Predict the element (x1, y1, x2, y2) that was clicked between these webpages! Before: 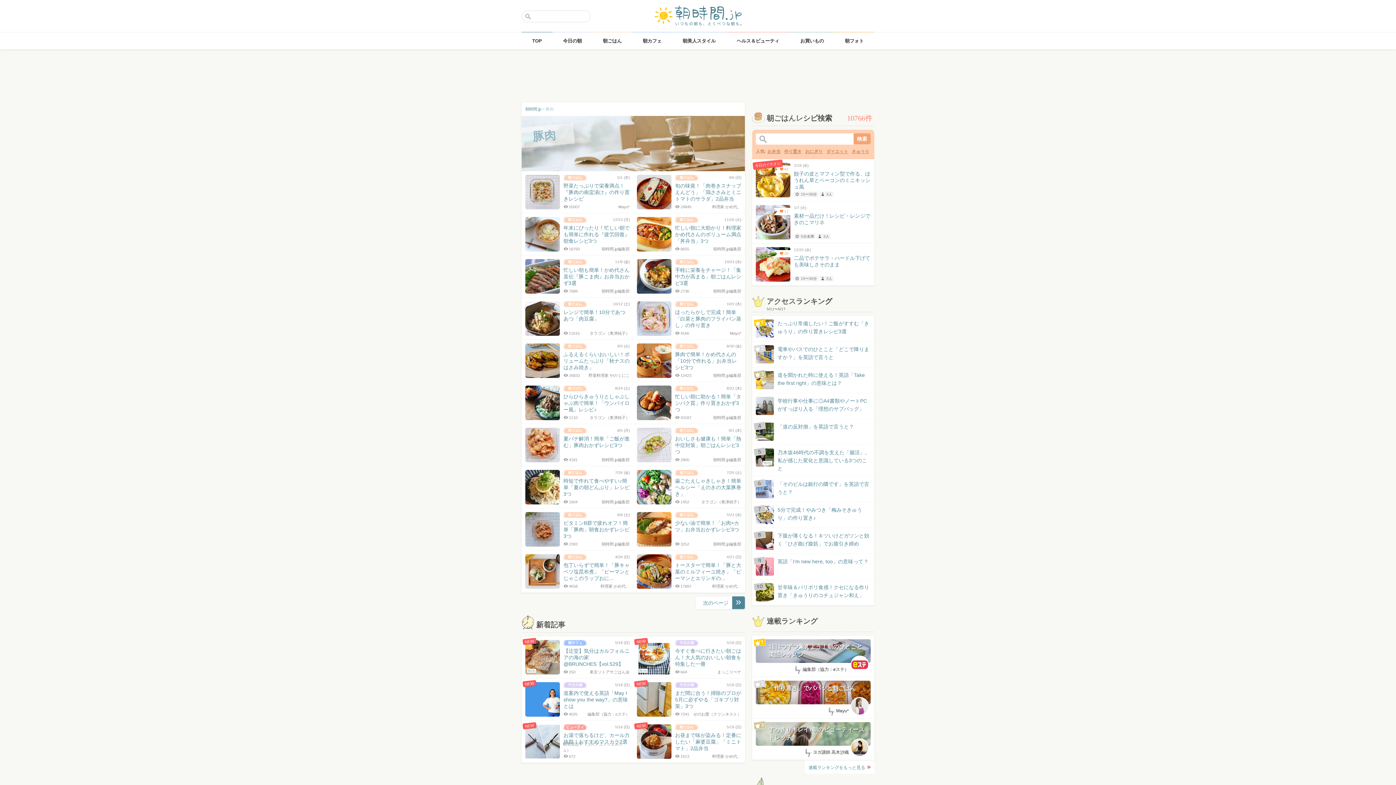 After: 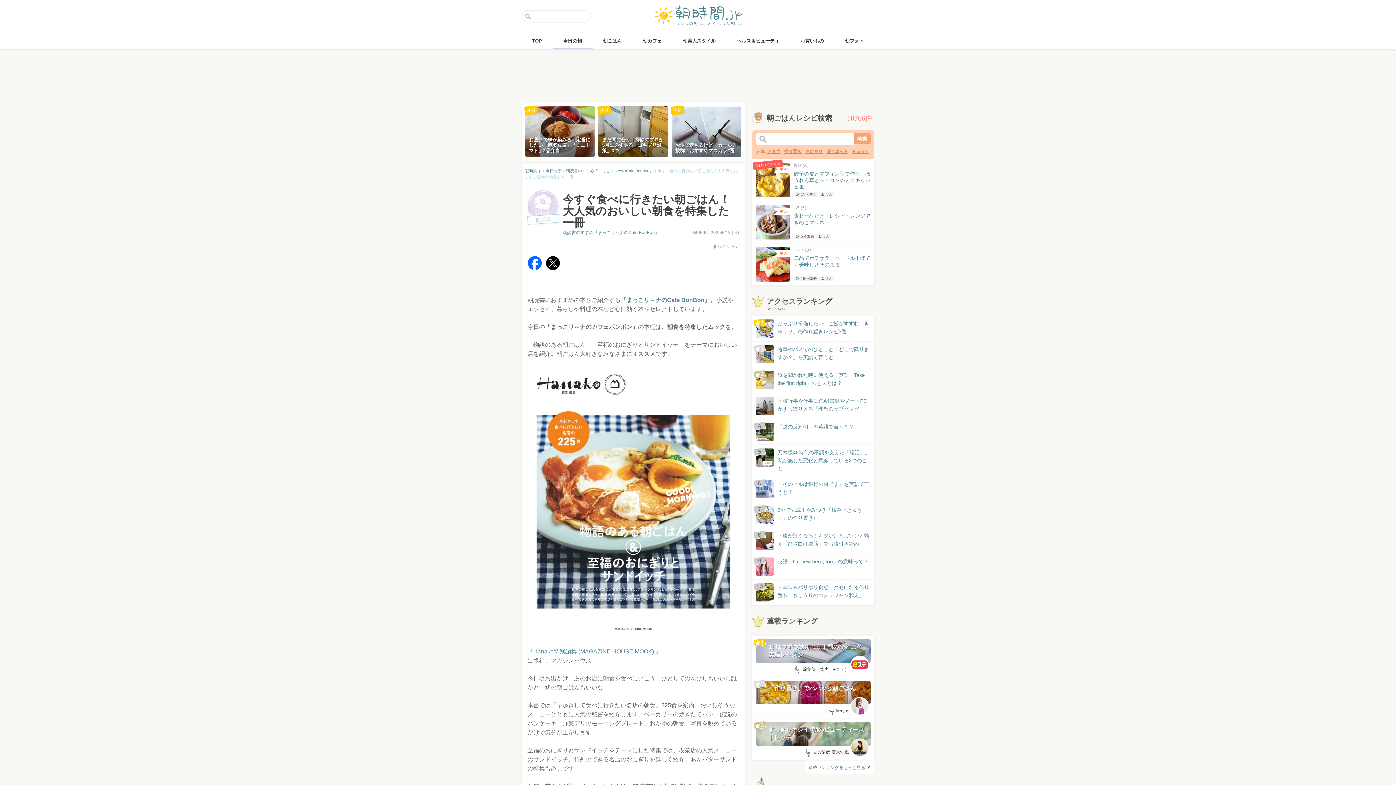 Action: bbox: (637, 640, 741, 669) label: NEW
BLOG
5/18 (日)
今すぐ食べに行きたい朝ごはん！大人気のおいしい朝食を特集した一冊
まっこリ〜ナ
664